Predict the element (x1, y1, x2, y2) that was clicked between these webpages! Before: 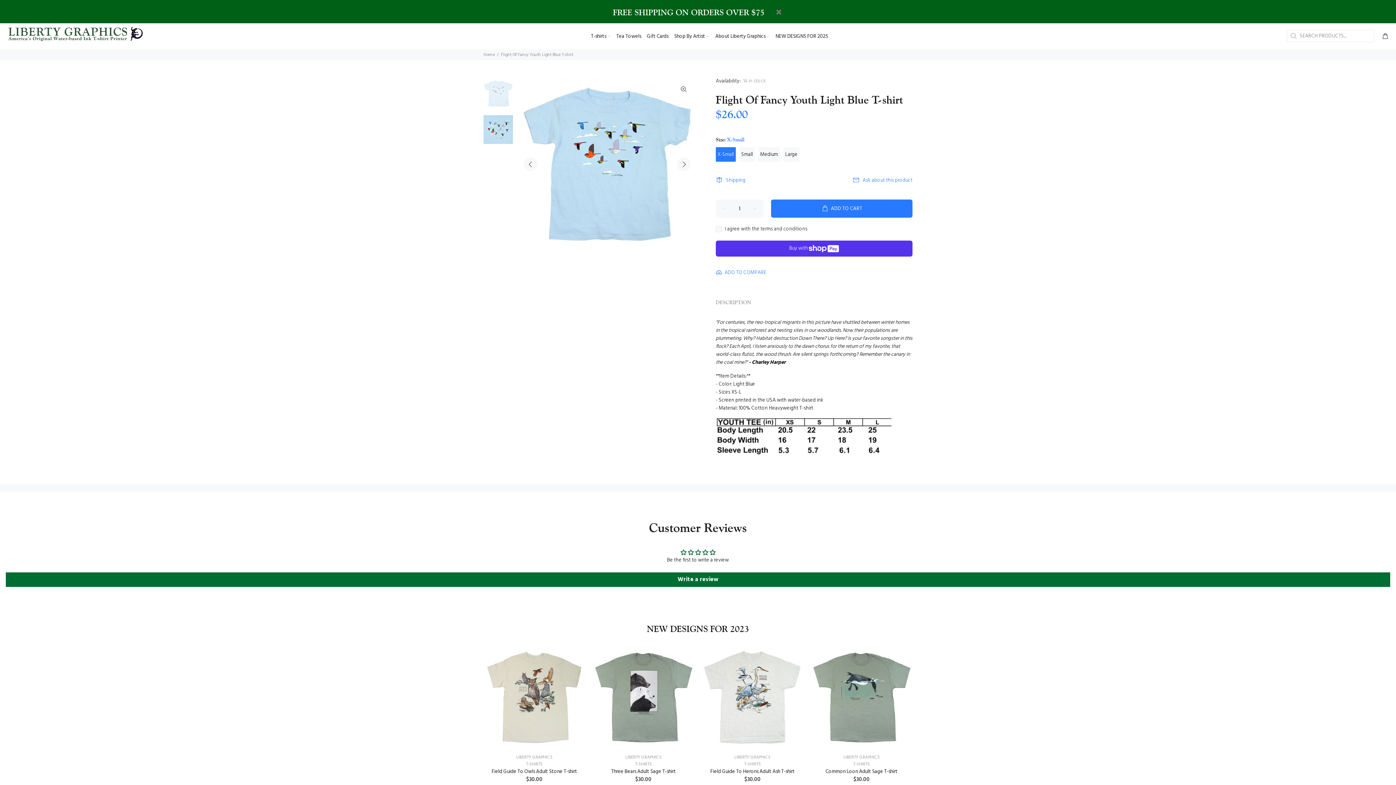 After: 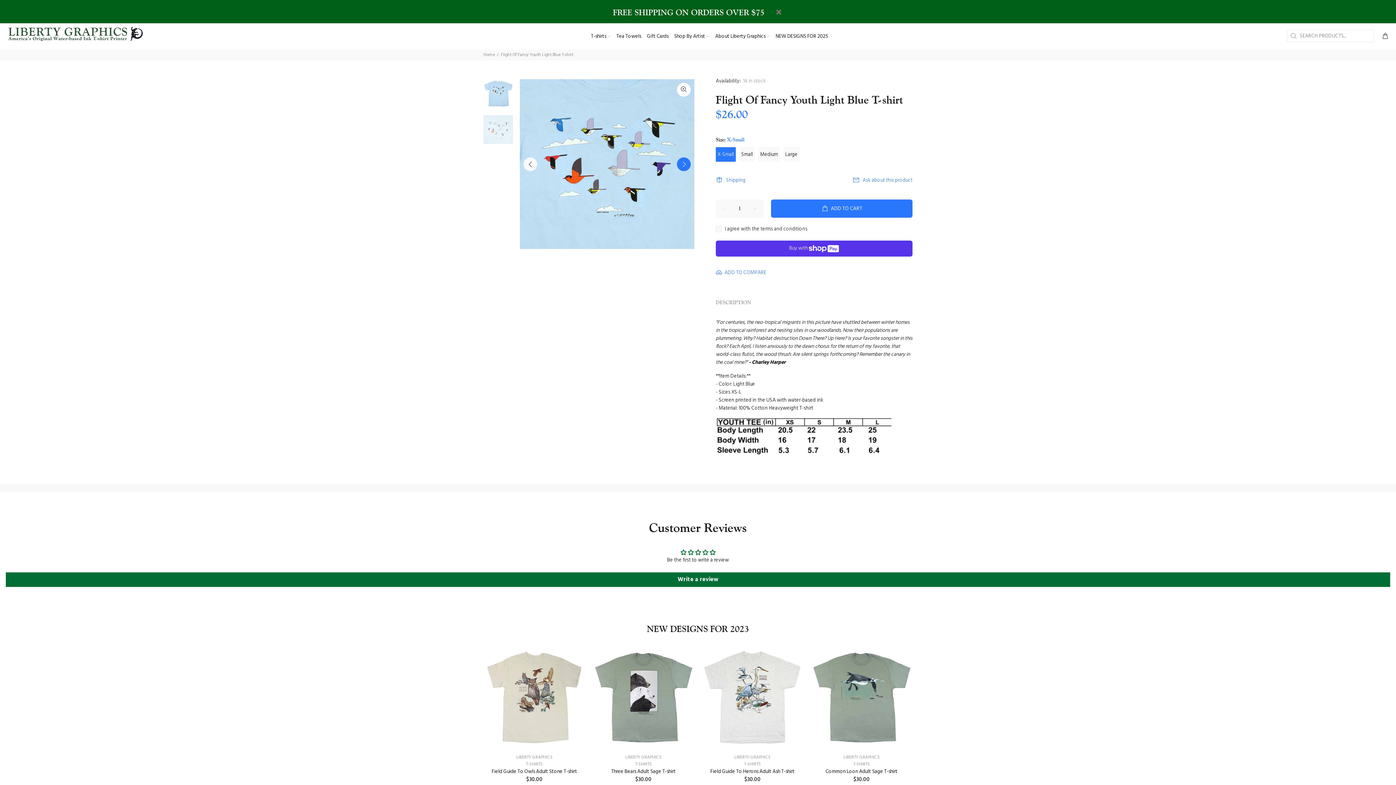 Action: label: Next bbox: (677, 157, 690, 171)